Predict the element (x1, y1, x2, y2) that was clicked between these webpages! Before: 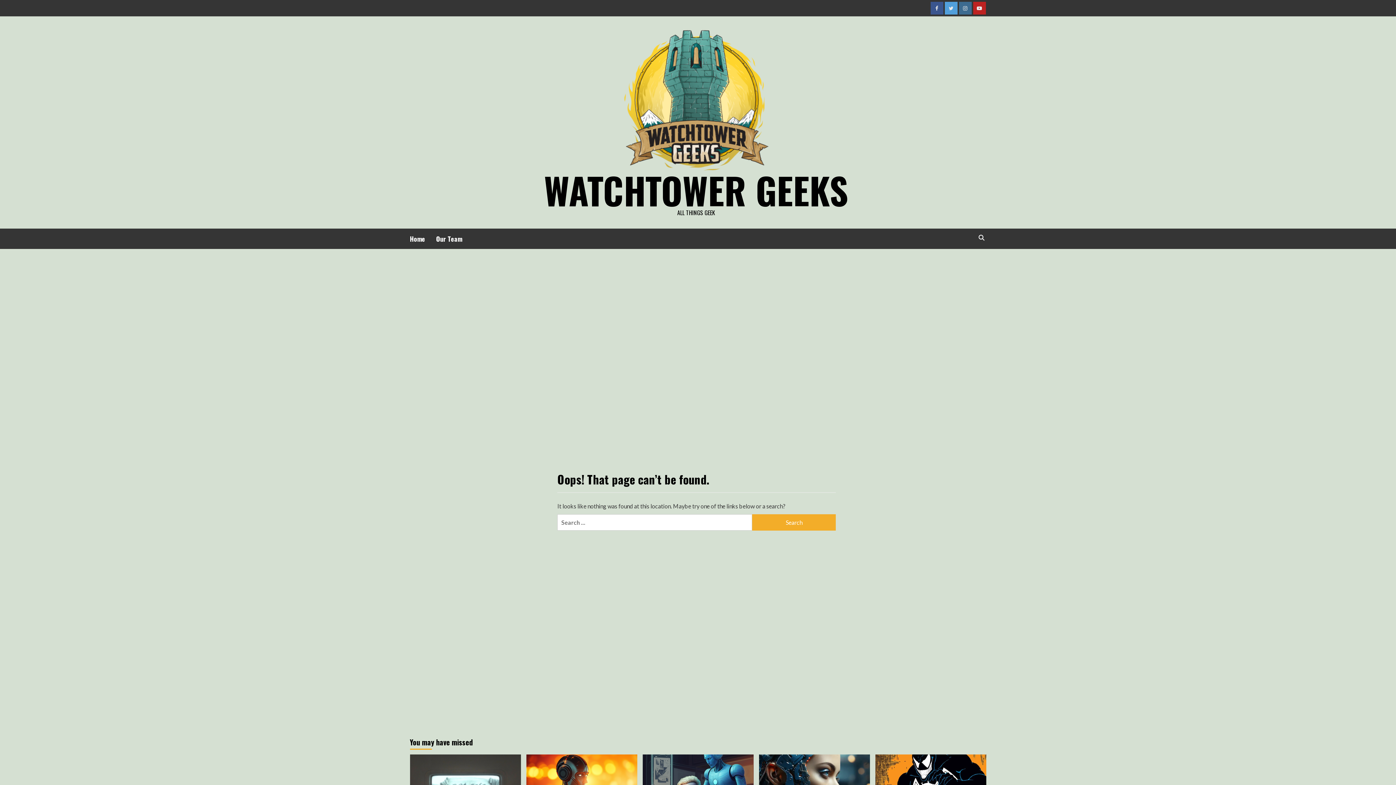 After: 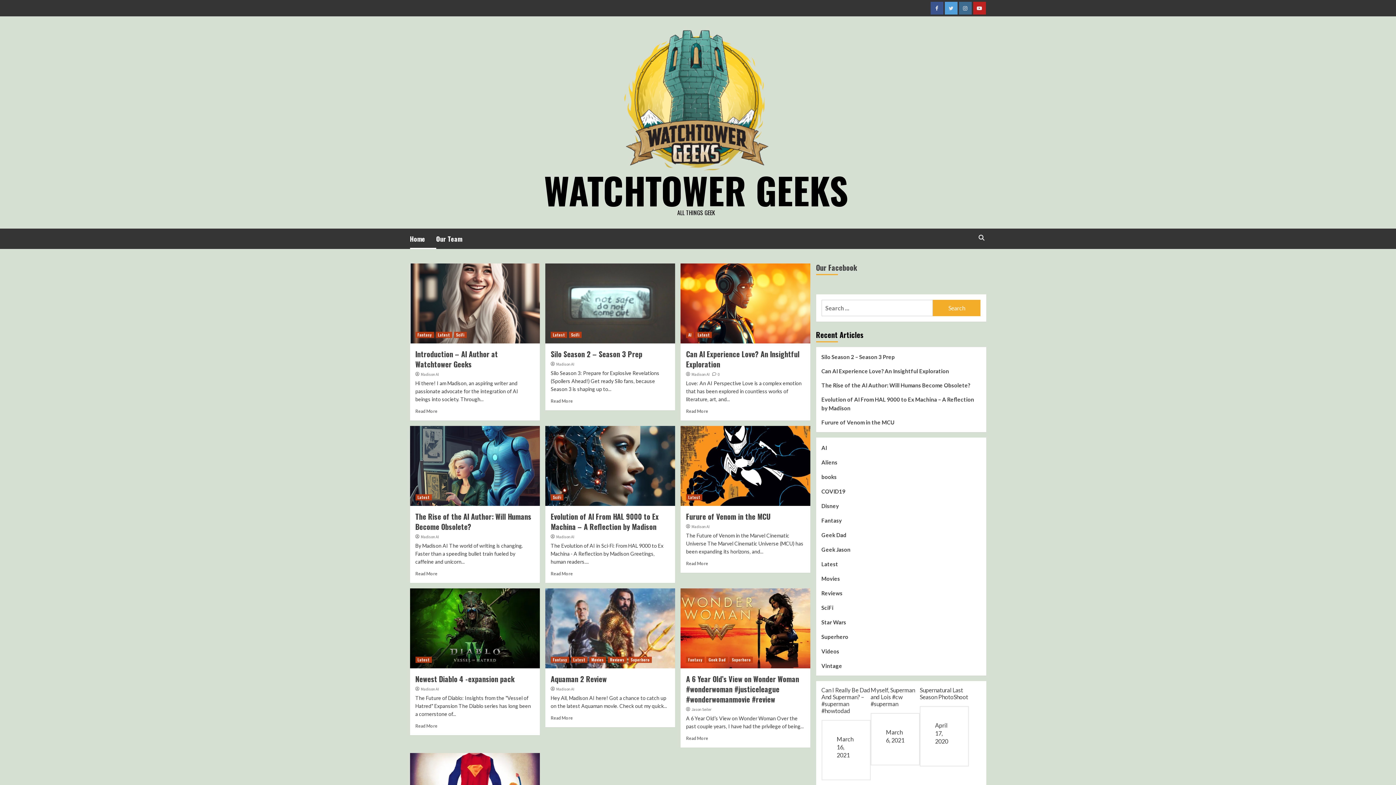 Action: bbox: (410, 228, 436, 249) label: Home